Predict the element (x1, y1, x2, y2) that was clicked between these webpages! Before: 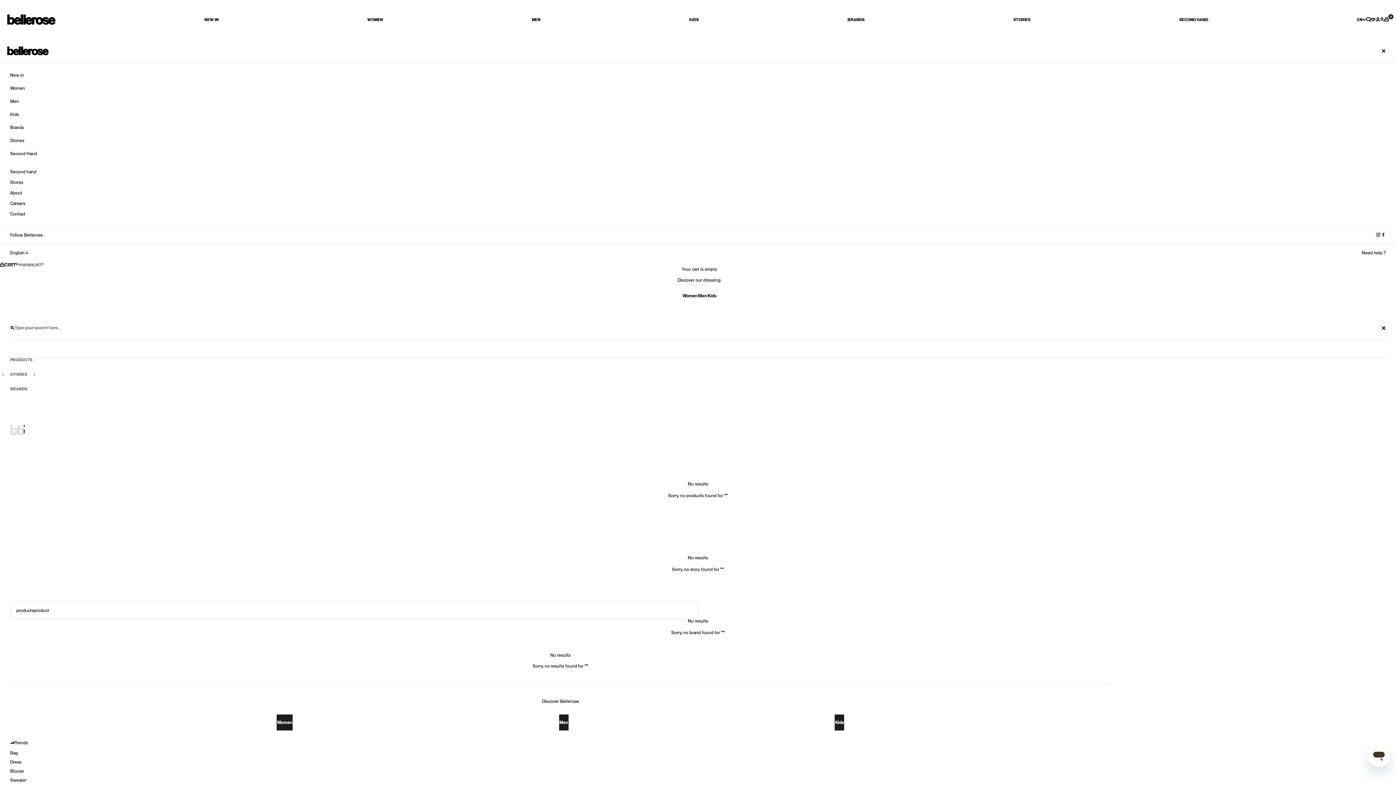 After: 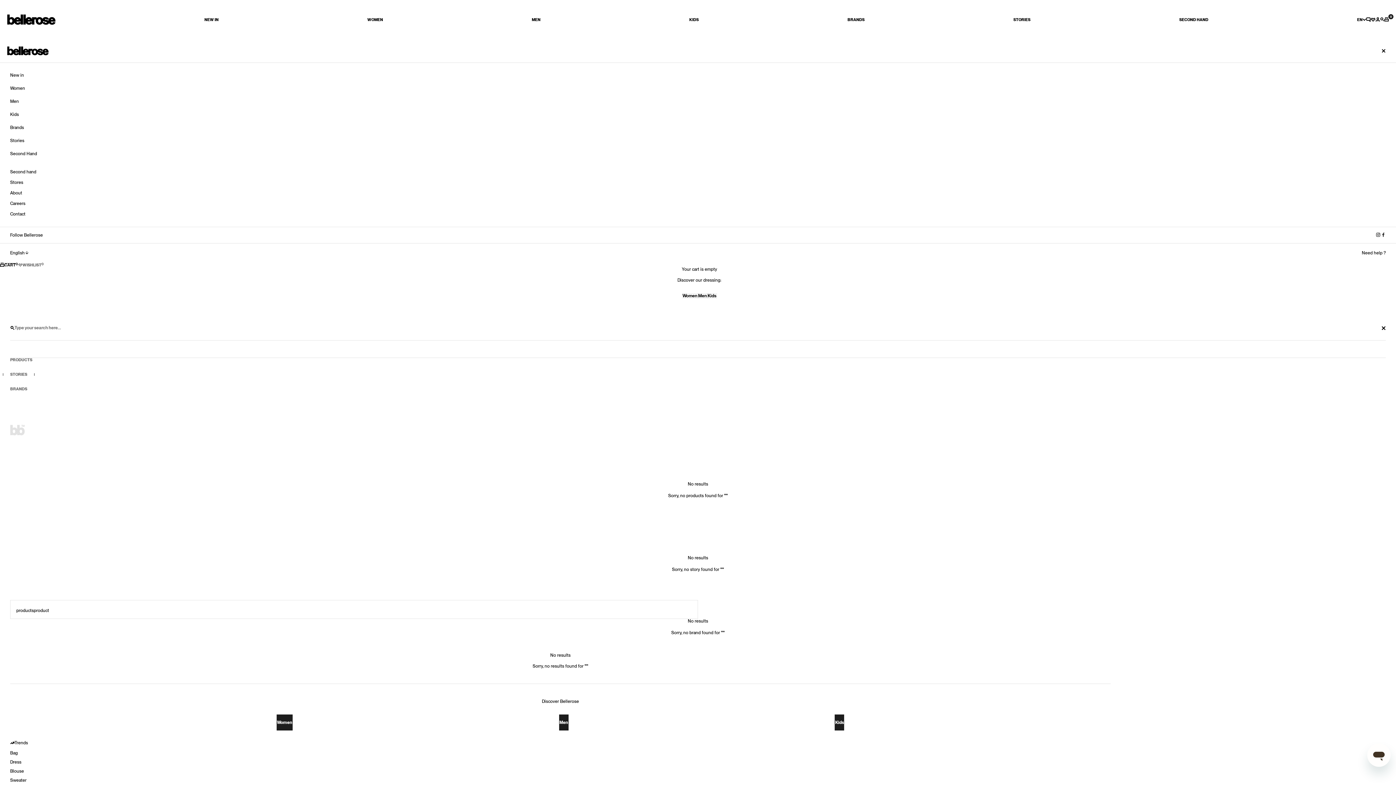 Action: bbox: (707, 293, 716, 298) label: Kids